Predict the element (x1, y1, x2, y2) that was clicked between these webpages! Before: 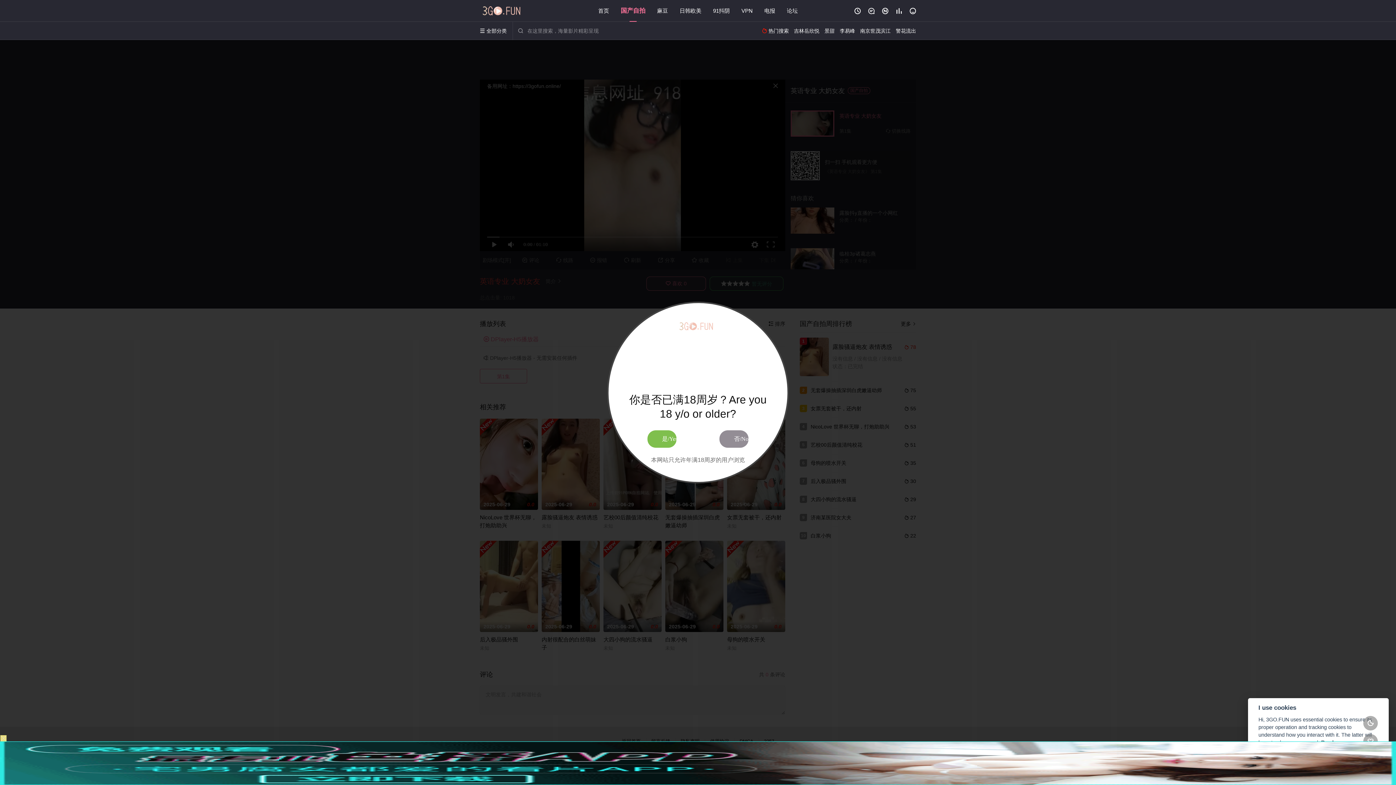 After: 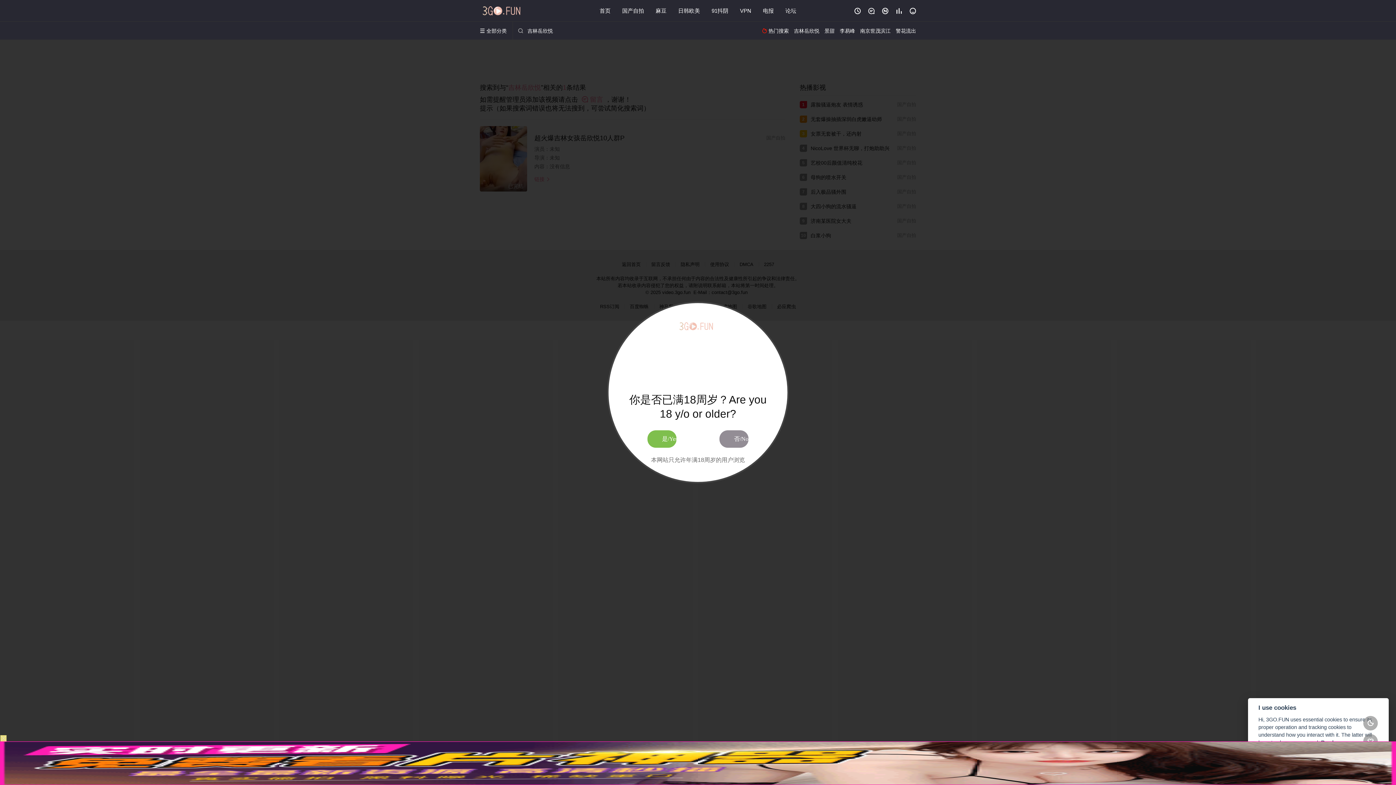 Action: label: 吉林岳欣悦 bbox: (794, 28, 819, 33)